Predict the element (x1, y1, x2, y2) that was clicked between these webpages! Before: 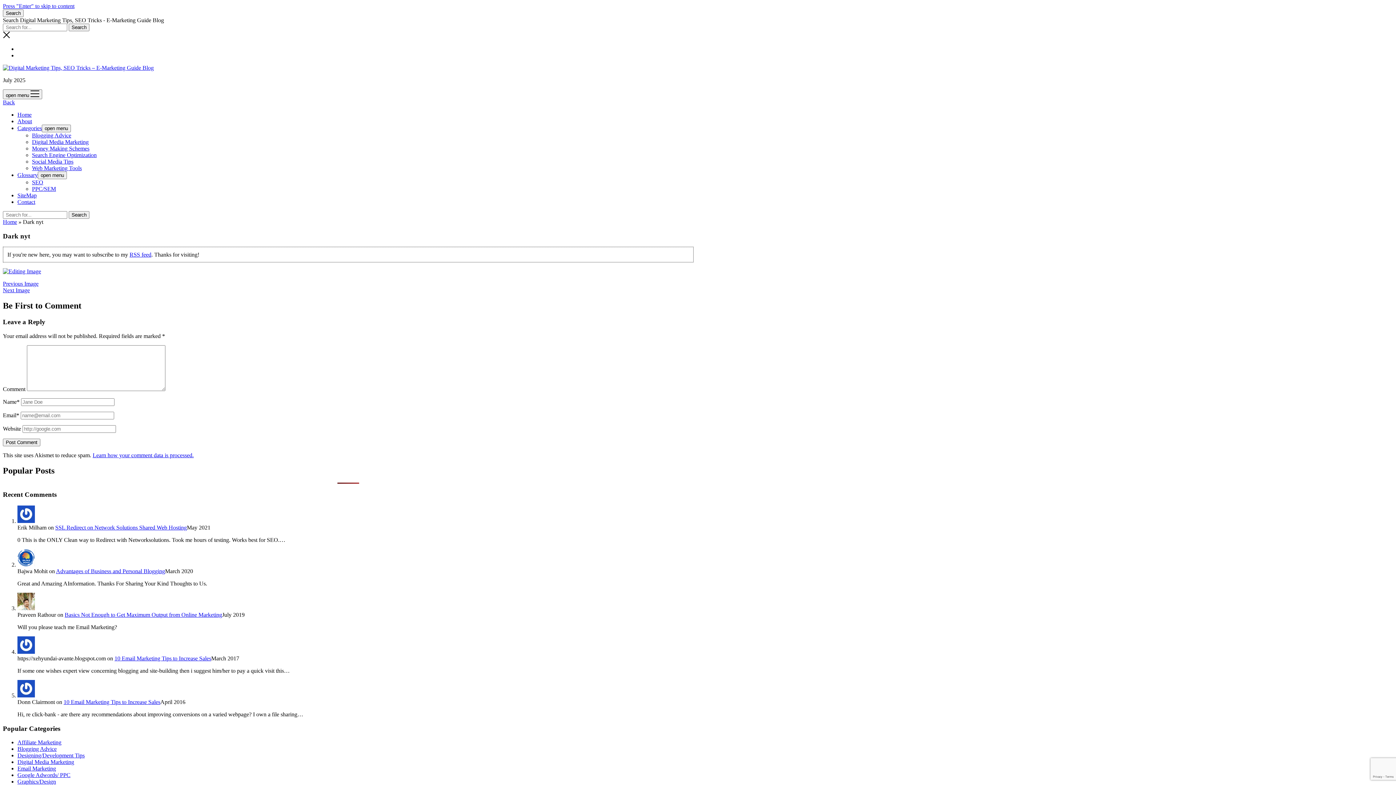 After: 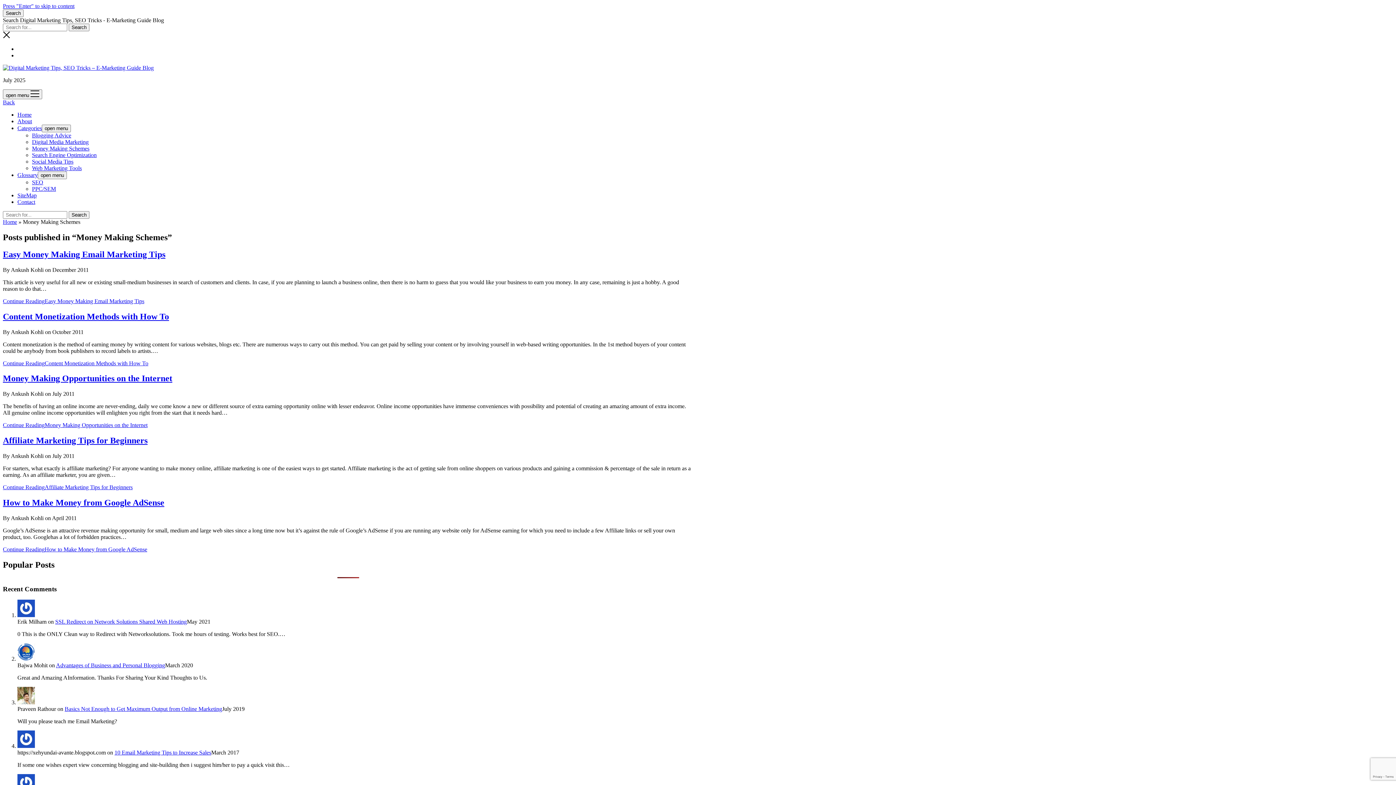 Action: bbox: (32, 145, 89, 151) label: Money Making Schemes